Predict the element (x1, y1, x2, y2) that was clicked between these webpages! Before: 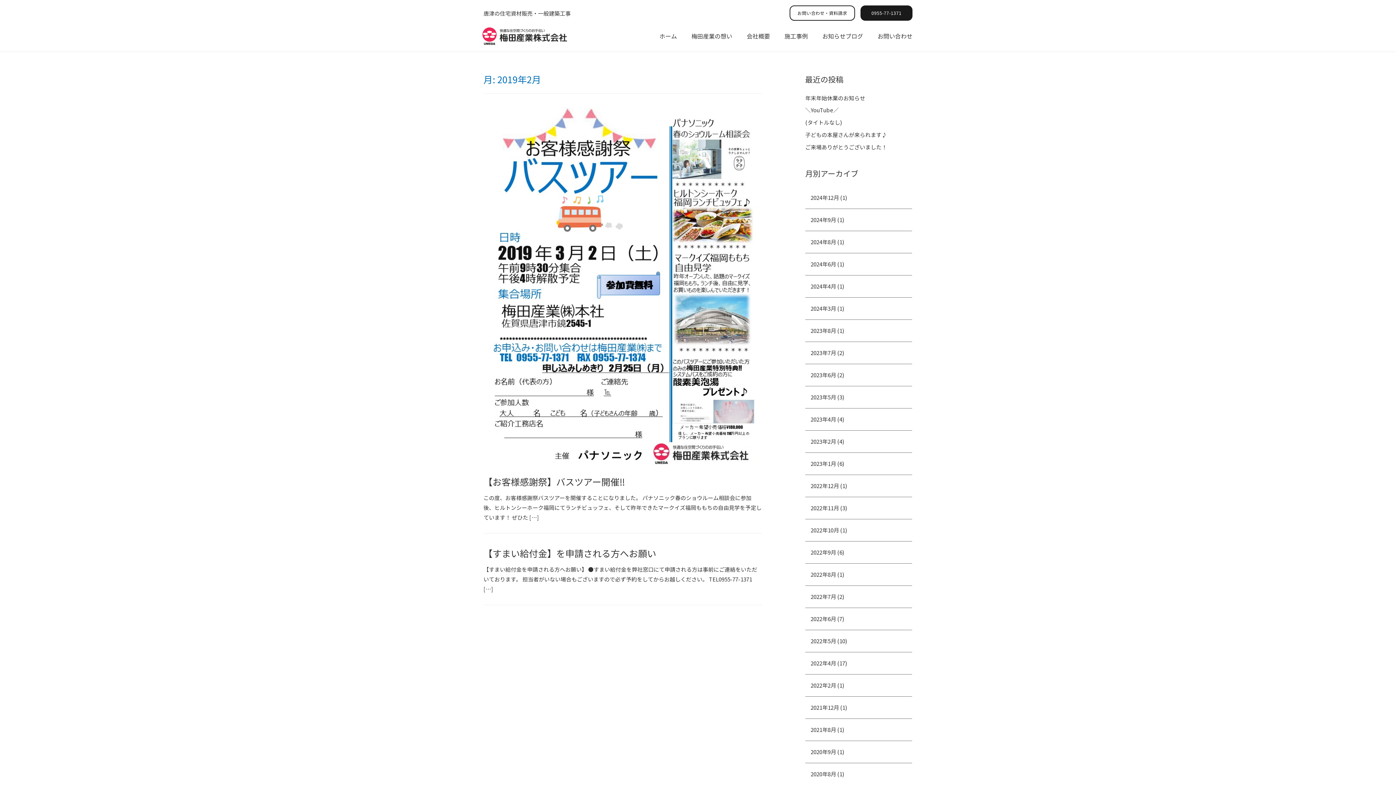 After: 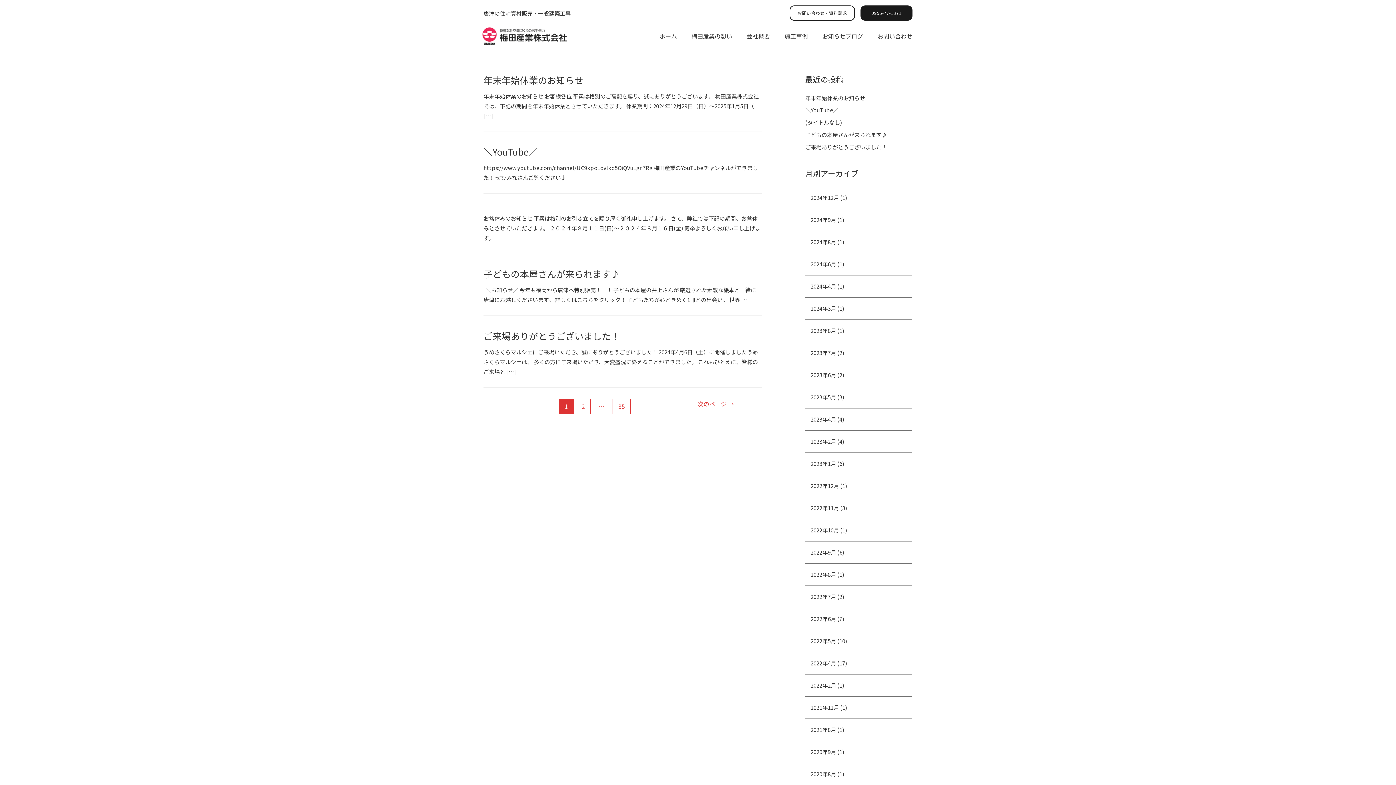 Action: bbox: (815, 30, 870, 41) label: お知らせブログ